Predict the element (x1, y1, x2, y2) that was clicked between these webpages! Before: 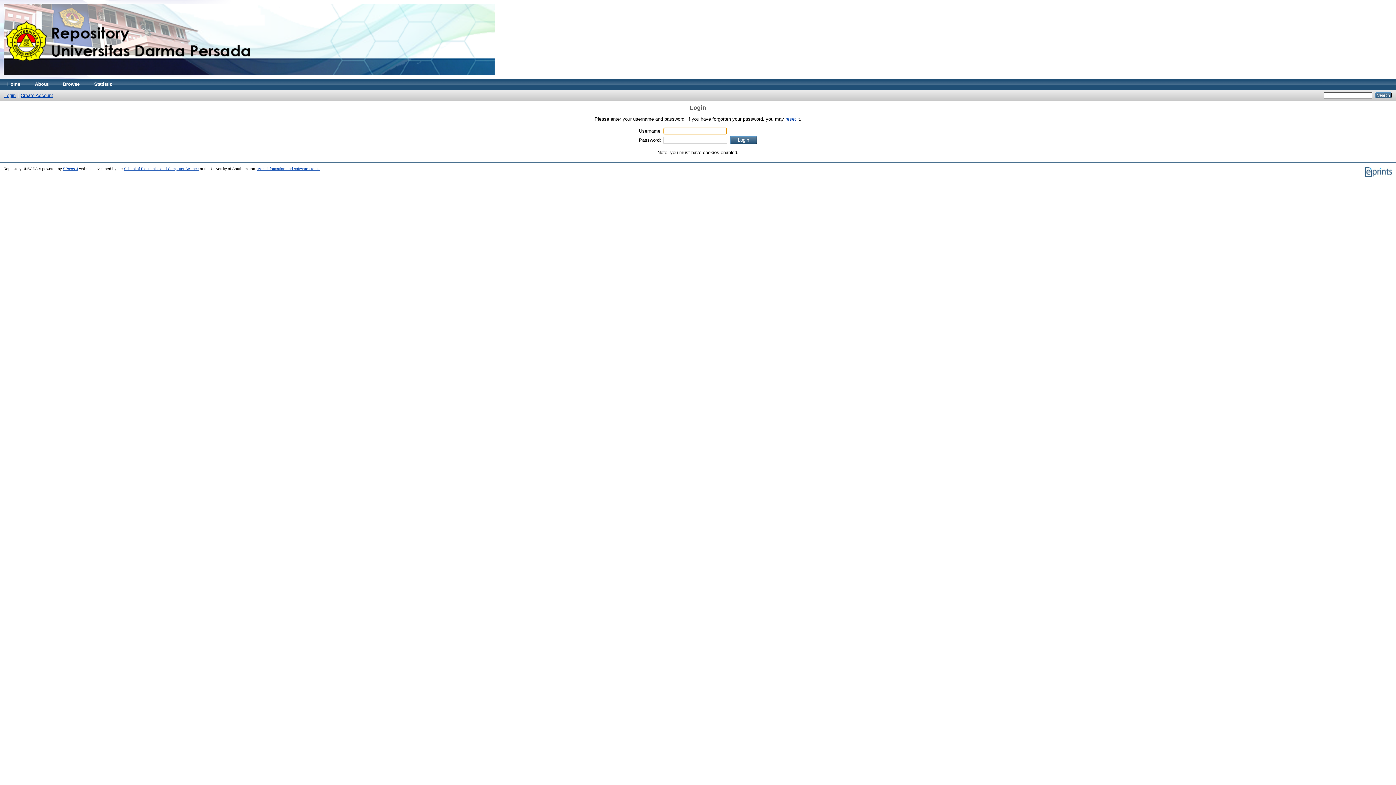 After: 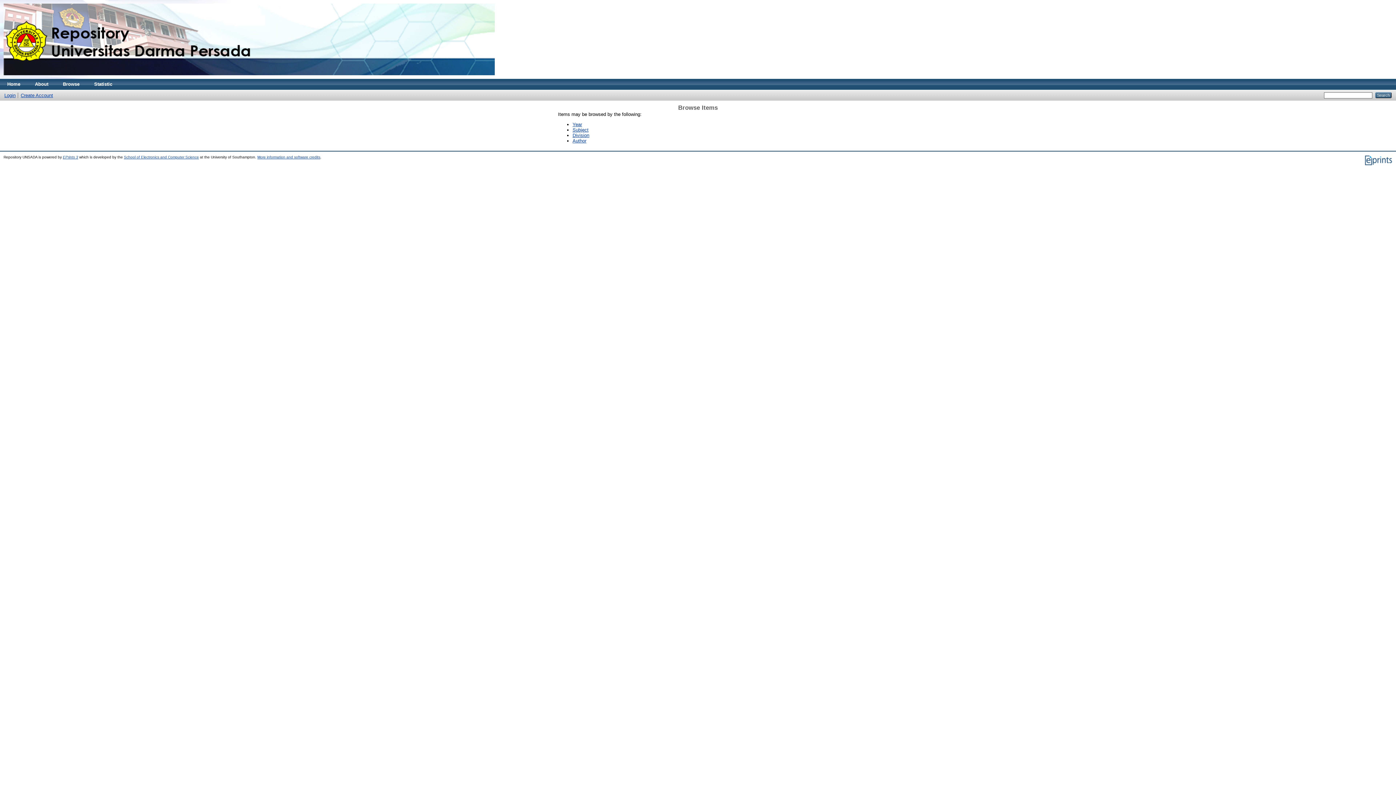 Action: label: Browse bbox: (55, 78, 86, 89)